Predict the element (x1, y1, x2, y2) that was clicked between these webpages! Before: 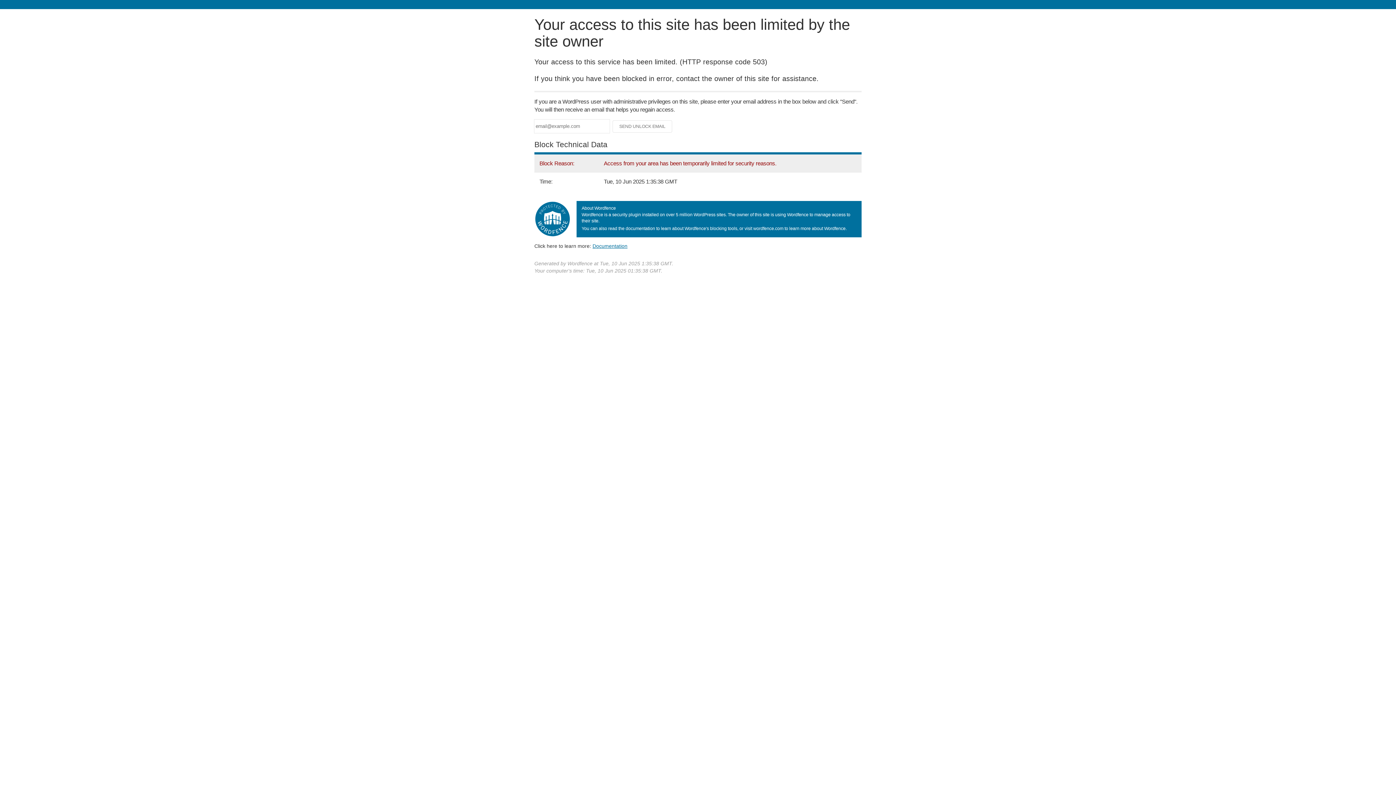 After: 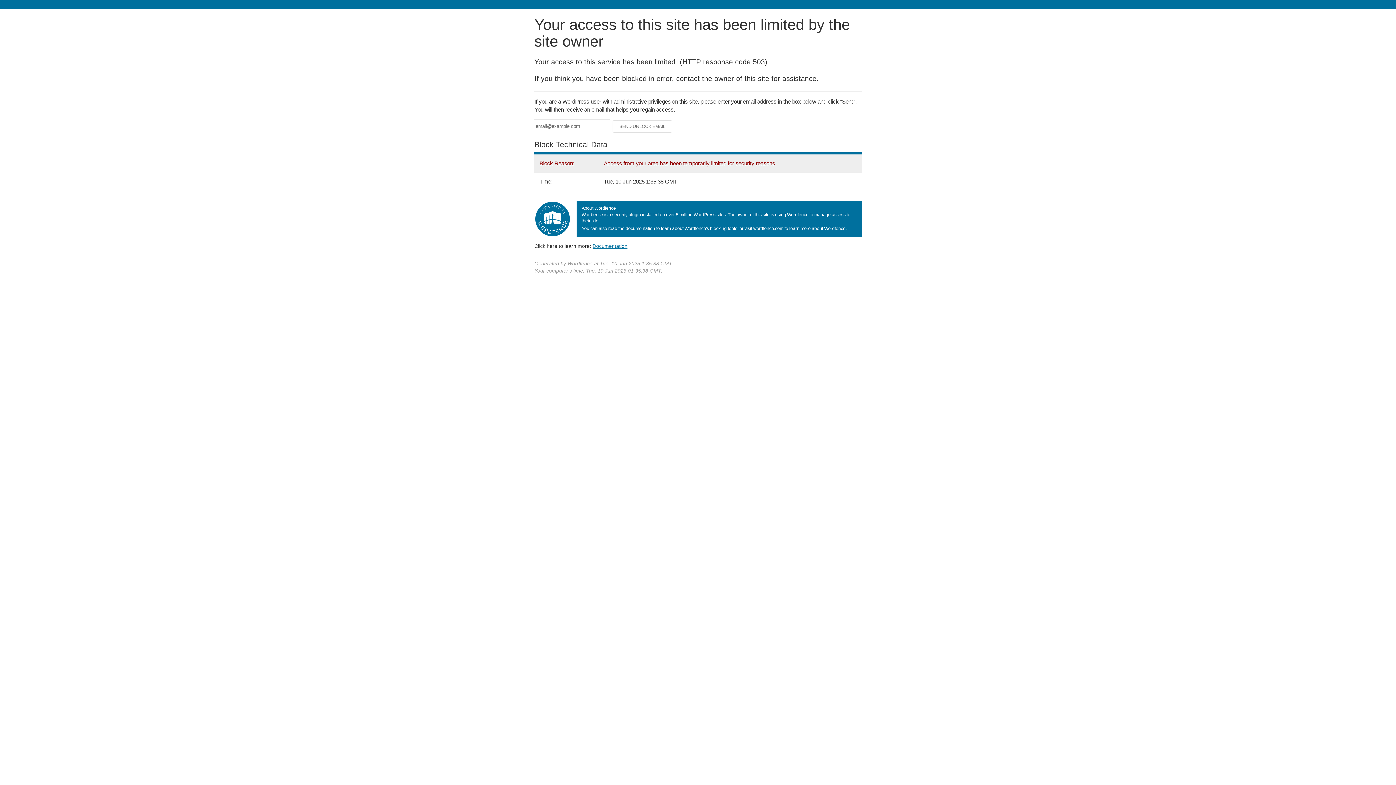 Action: label: Documentation bbox: (592, 243, 627, 248)